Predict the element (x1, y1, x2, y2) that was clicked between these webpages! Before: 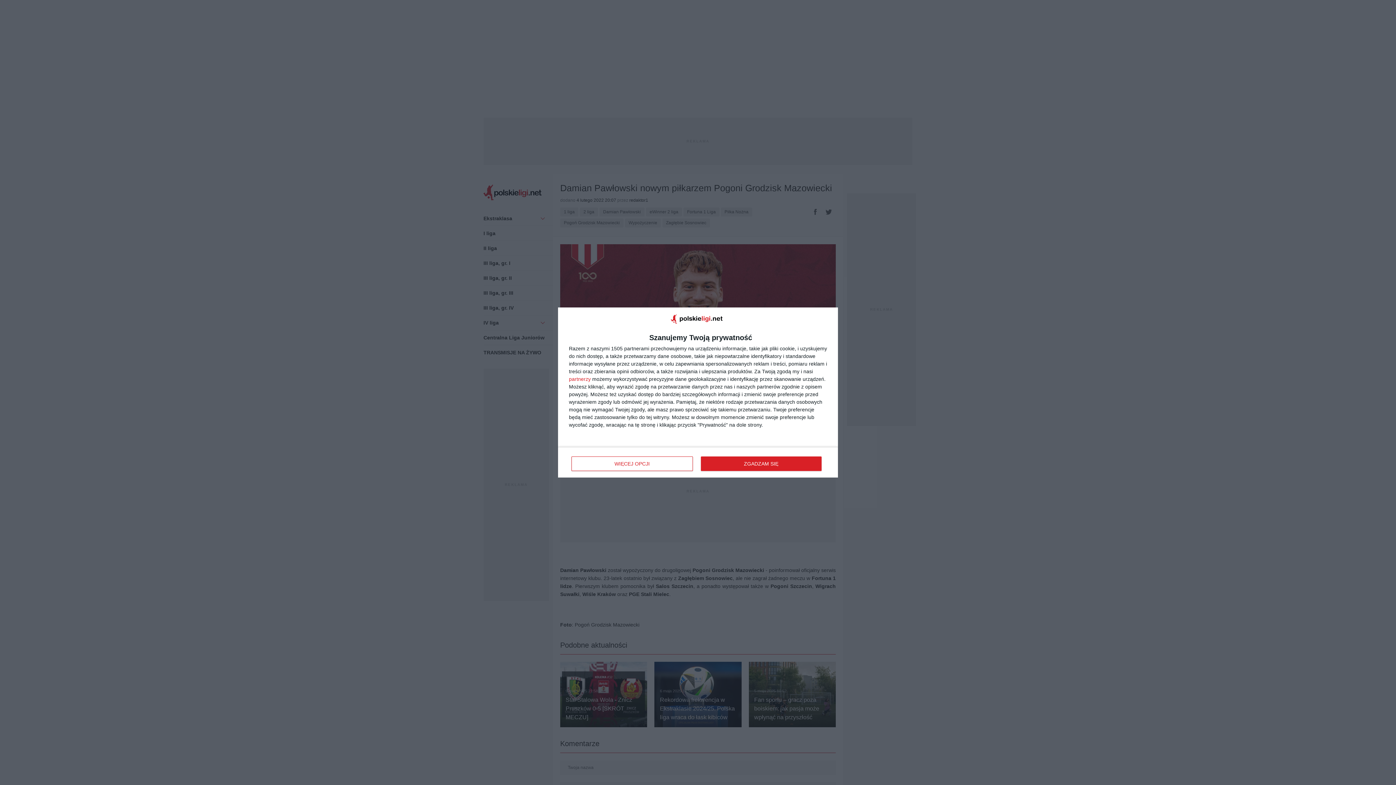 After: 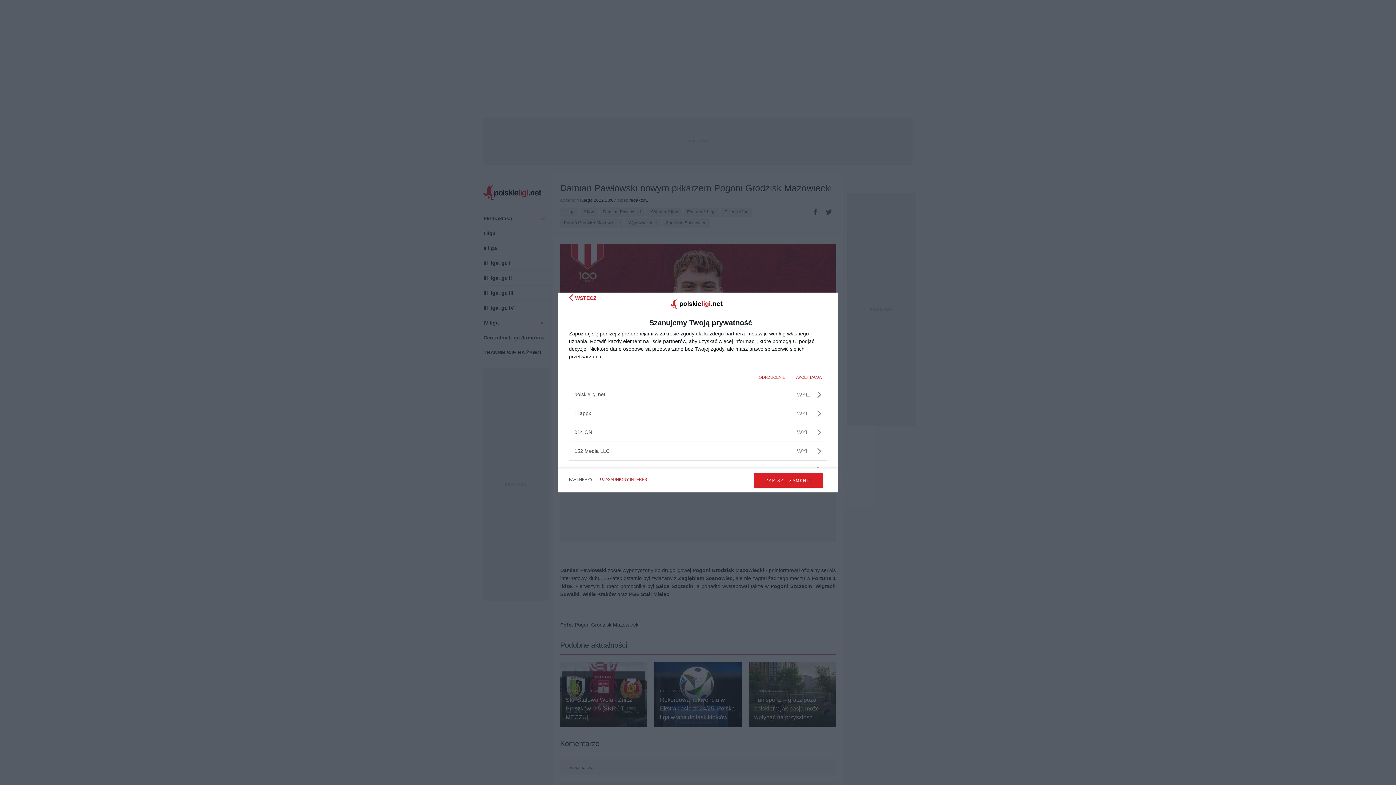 Action: label: partnerzy bbox: (569, 376, 590, 381)